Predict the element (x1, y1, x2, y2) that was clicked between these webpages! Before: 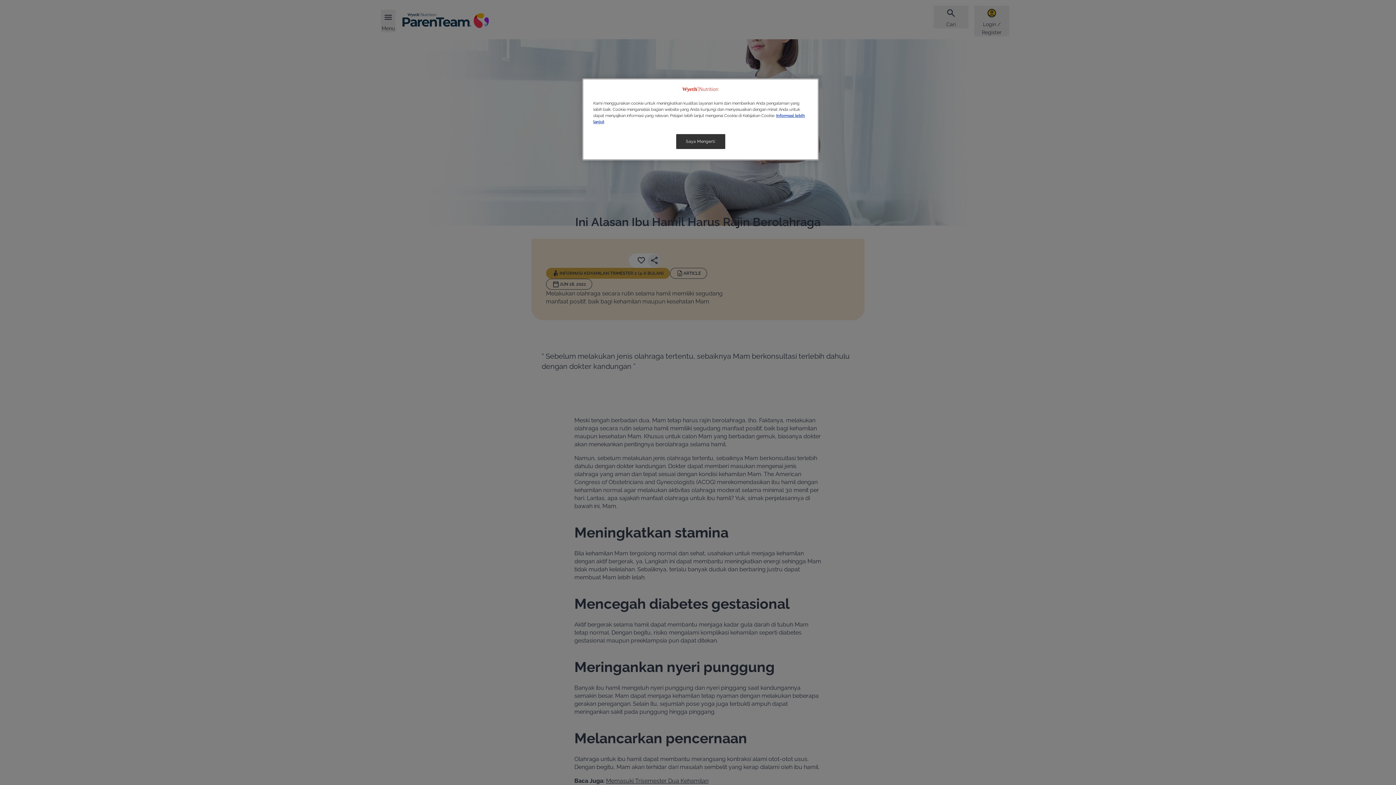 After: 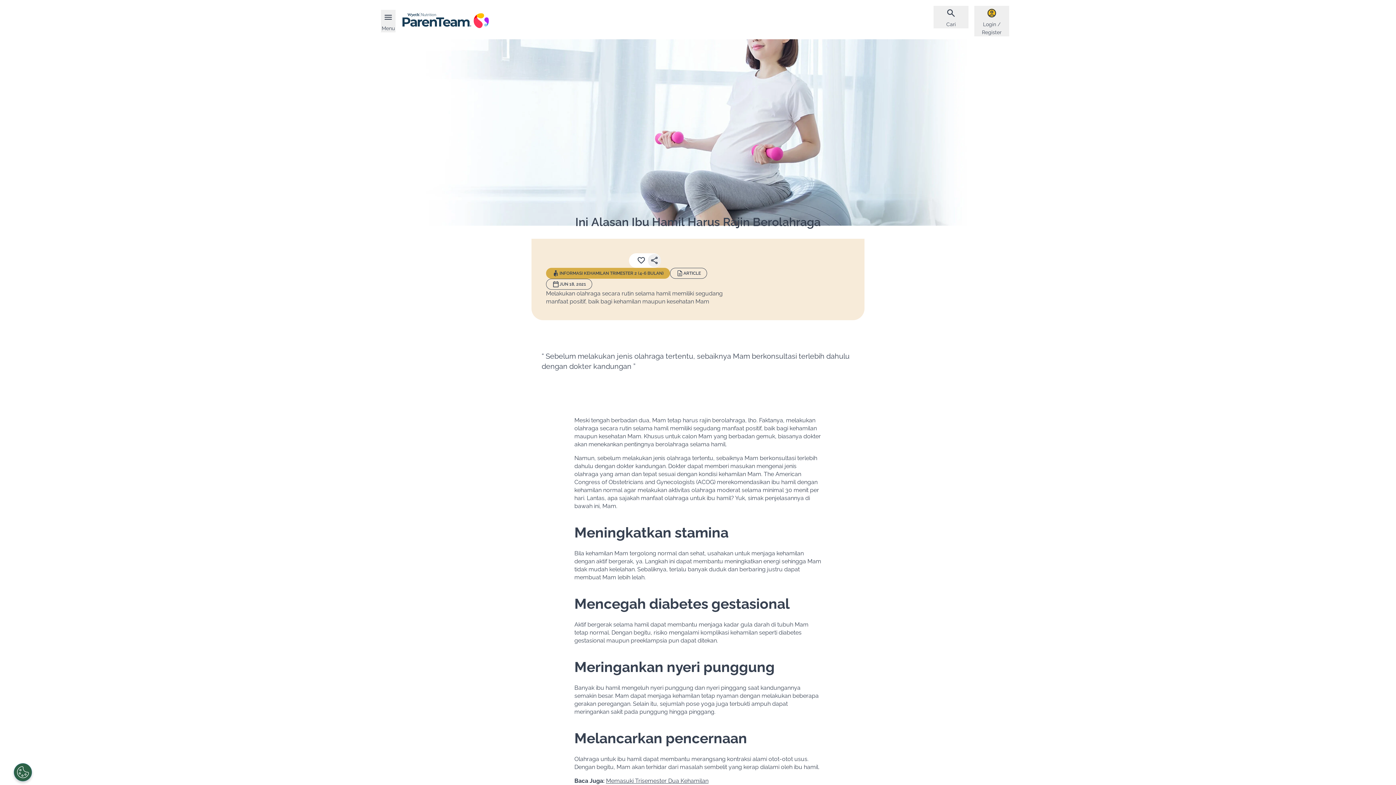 Action: bbox: (676, 134, 725, 149) label: Saya Mengerti